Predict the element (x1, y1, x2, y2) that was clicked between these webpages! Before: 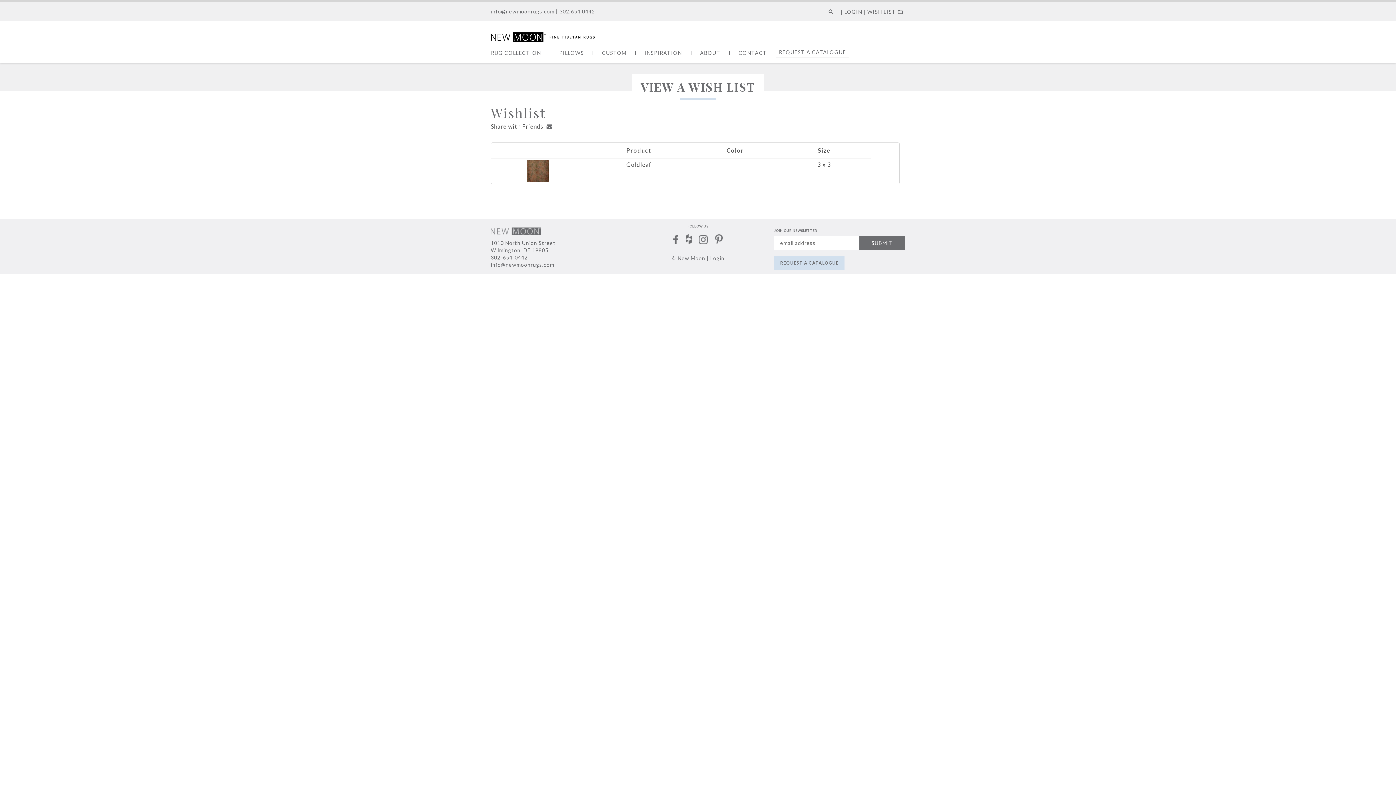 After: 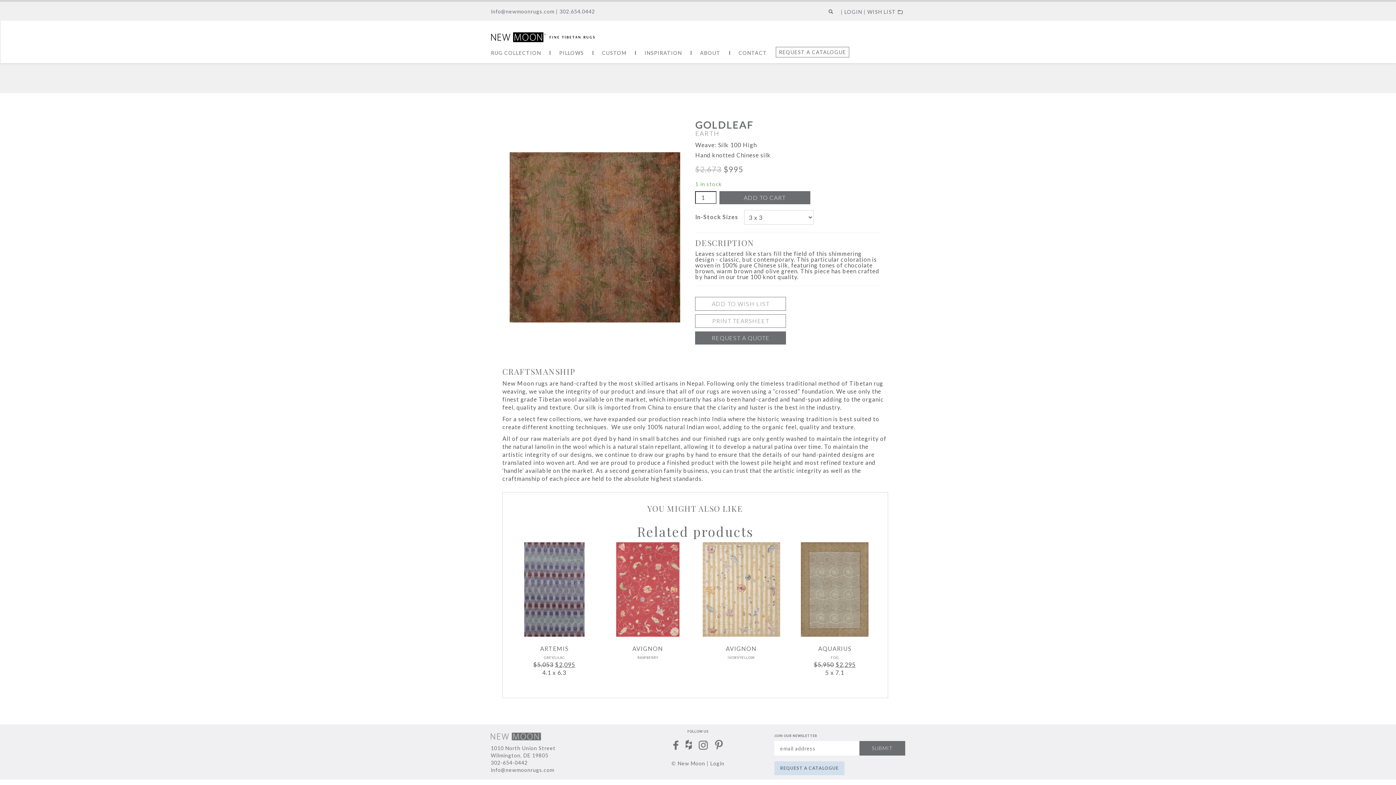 Action: bbox: (527, 166, 548, 173)